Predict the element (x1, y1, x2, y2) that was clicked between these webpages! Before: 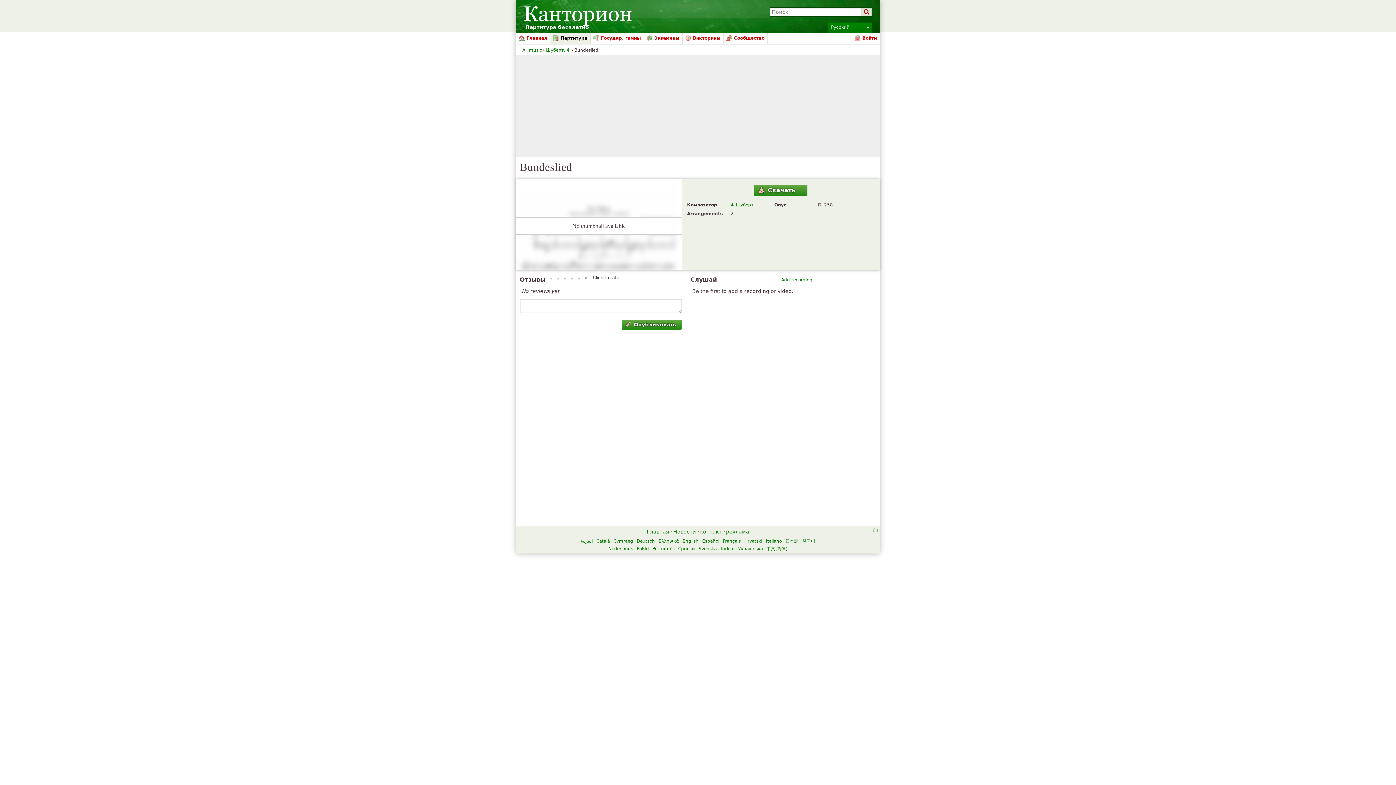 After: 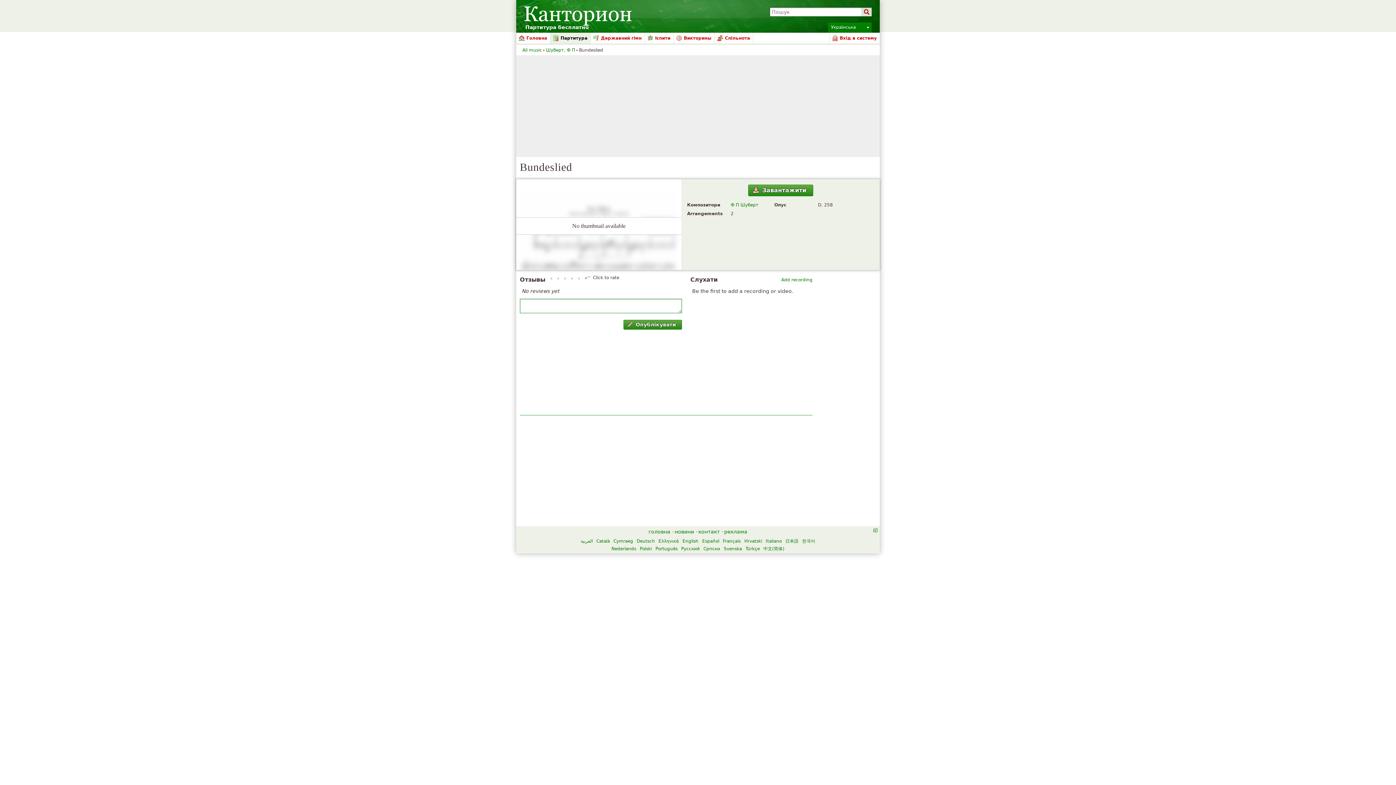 Action: label: Українська bbox: (738, 546, 763, 551)